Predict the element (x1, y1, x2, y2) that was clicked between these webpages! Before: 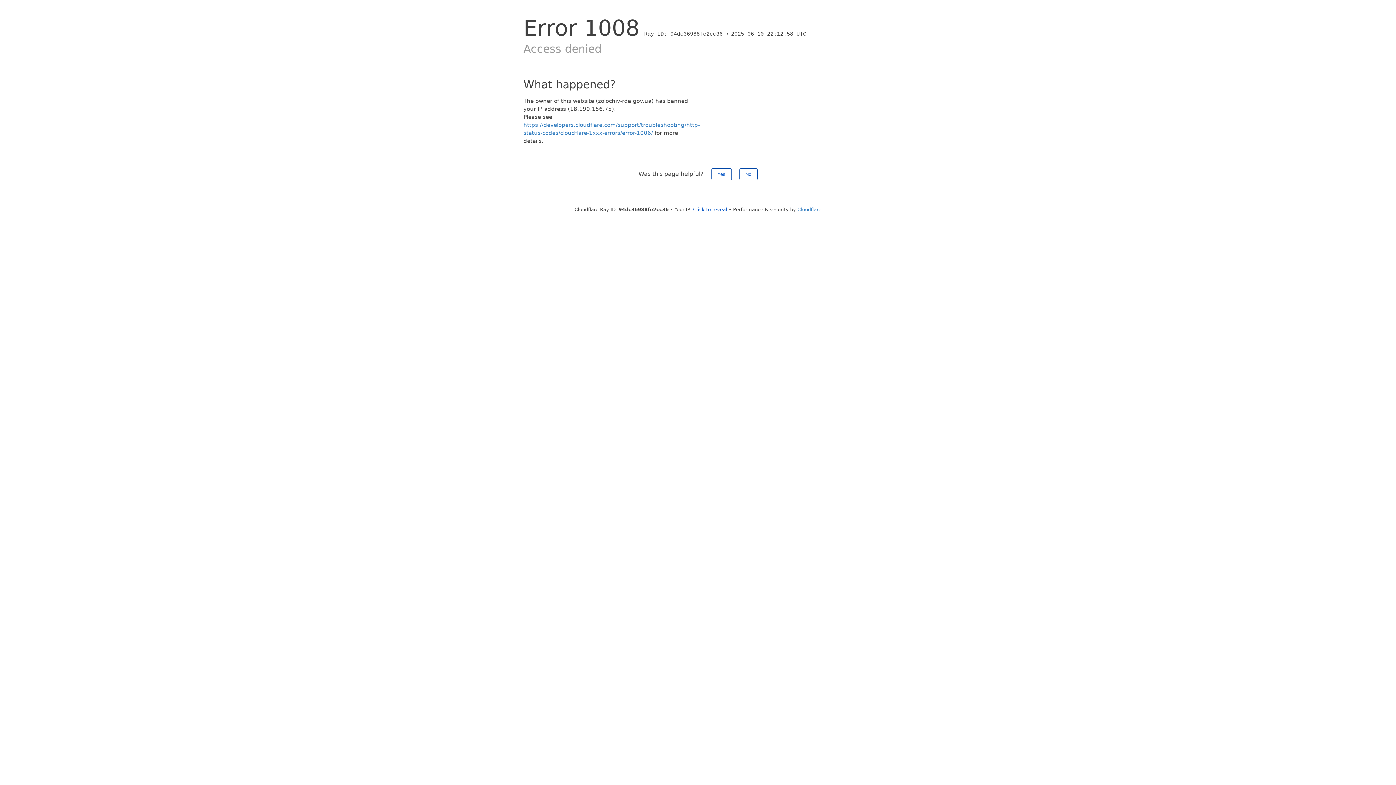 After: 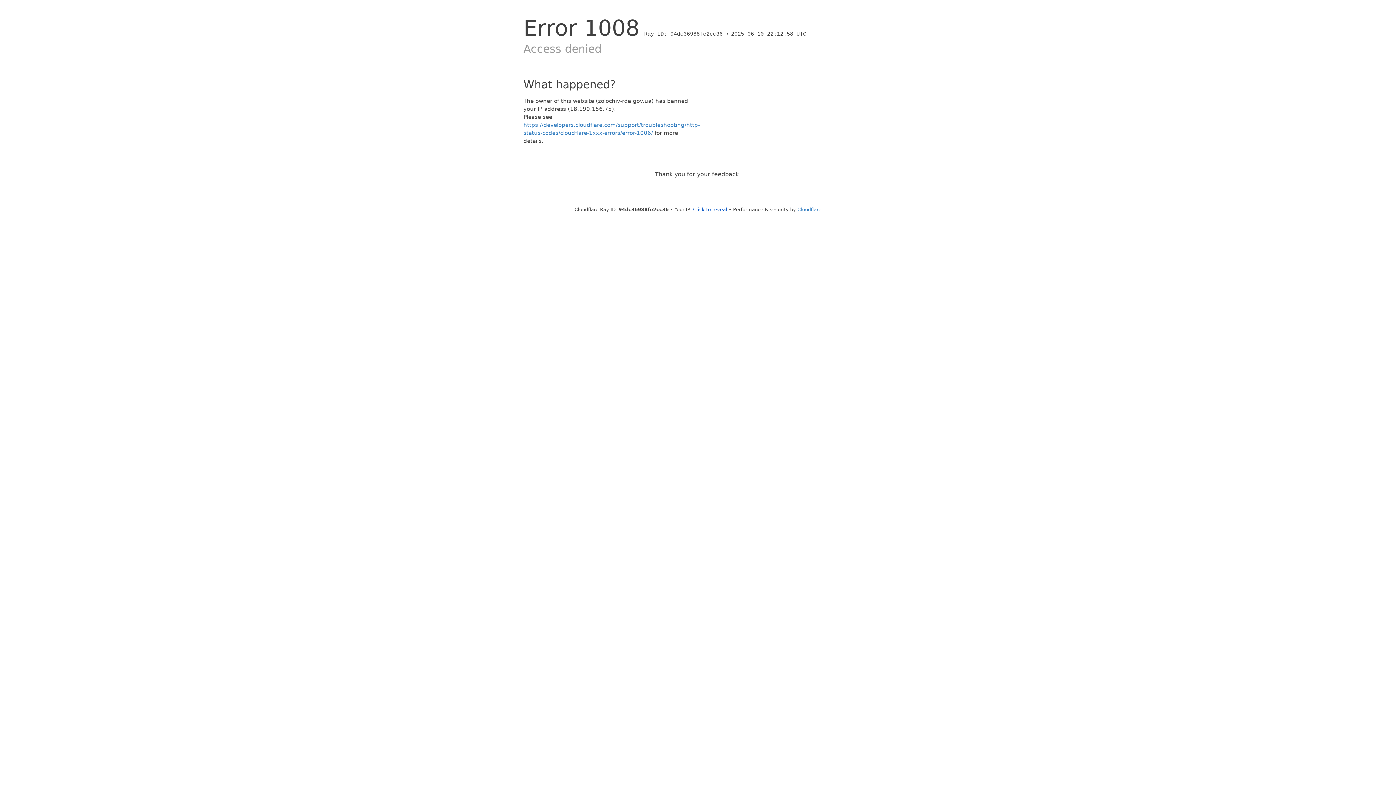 Action: bbox: (739, 168, 757, 180) label: No